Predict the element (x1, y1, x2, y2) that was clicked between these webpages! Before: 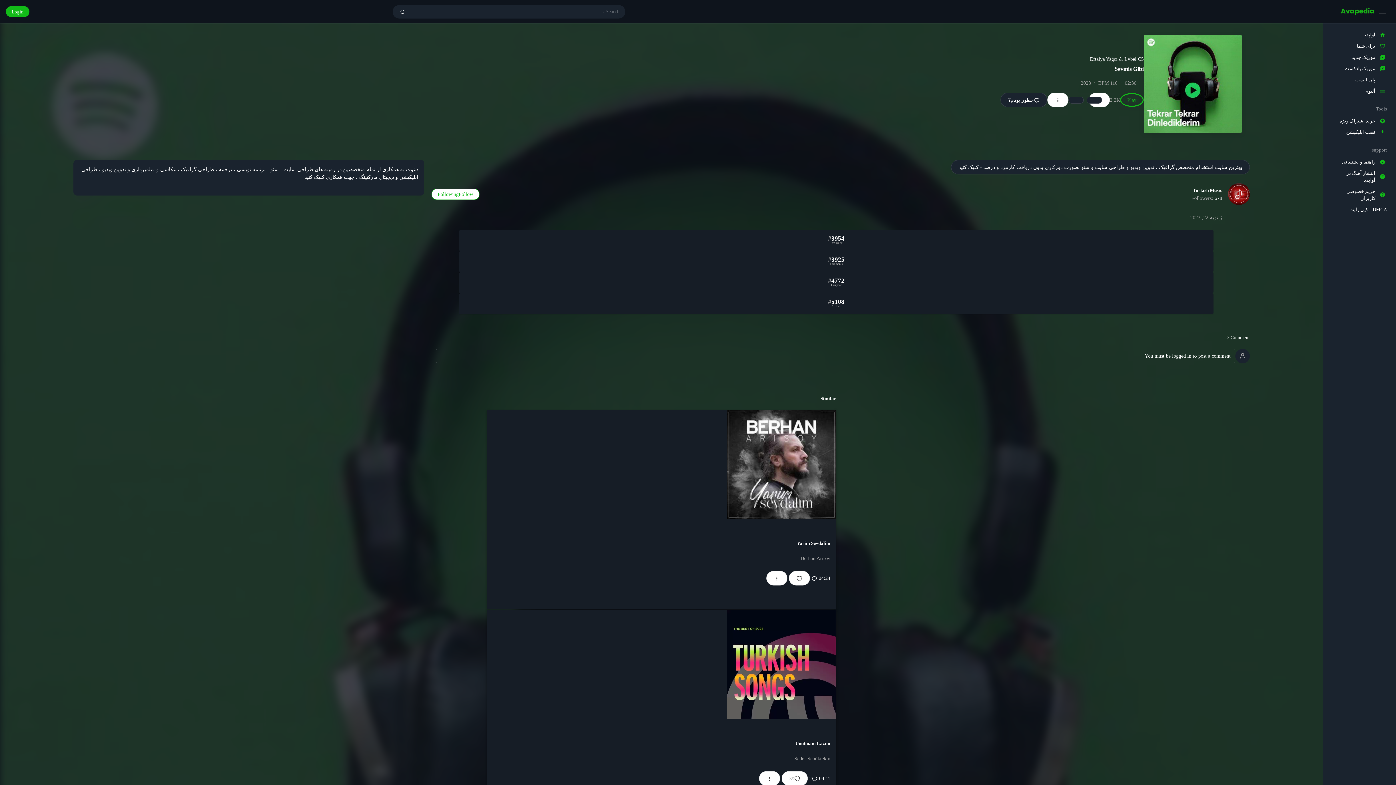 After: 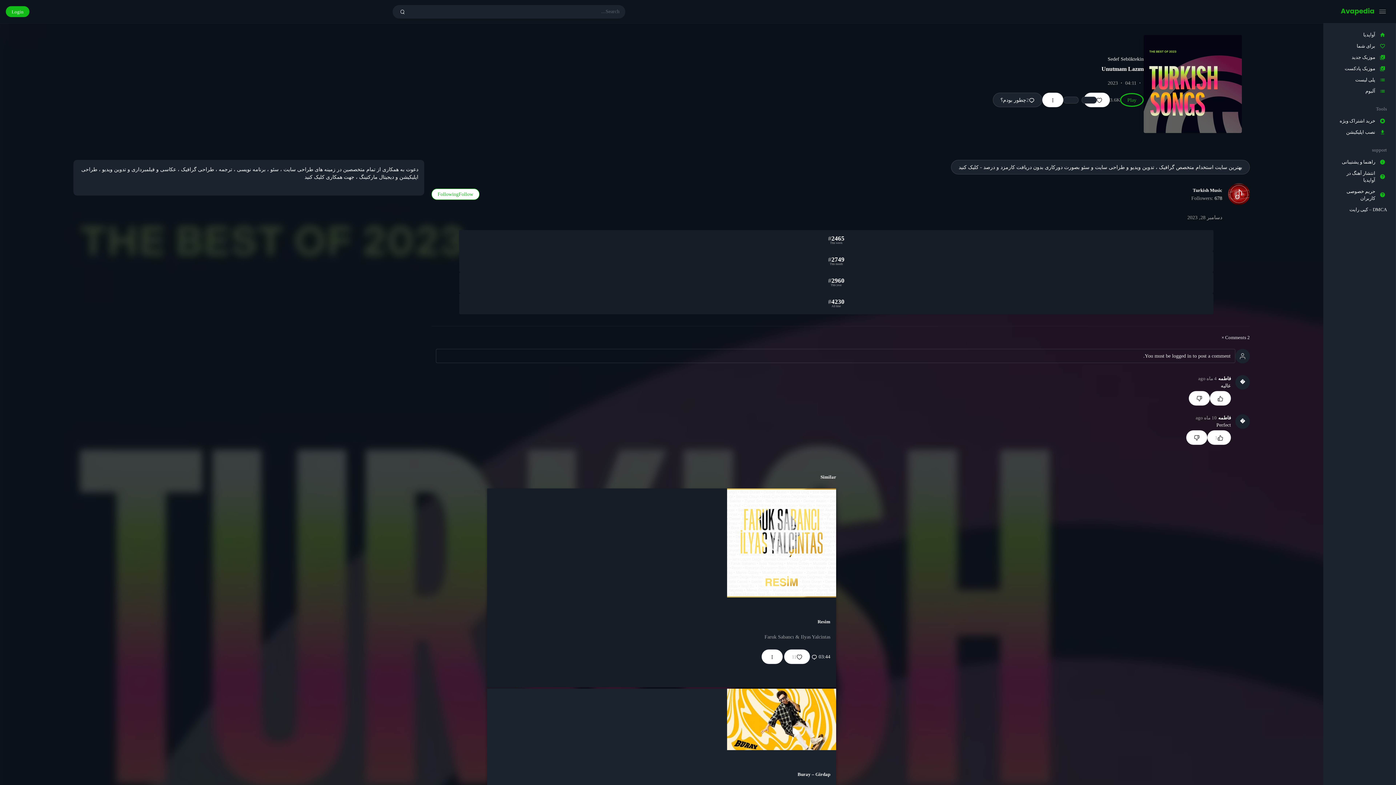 Action: bbox: (795, 741, 830, 746) label: Unutmam Lazım